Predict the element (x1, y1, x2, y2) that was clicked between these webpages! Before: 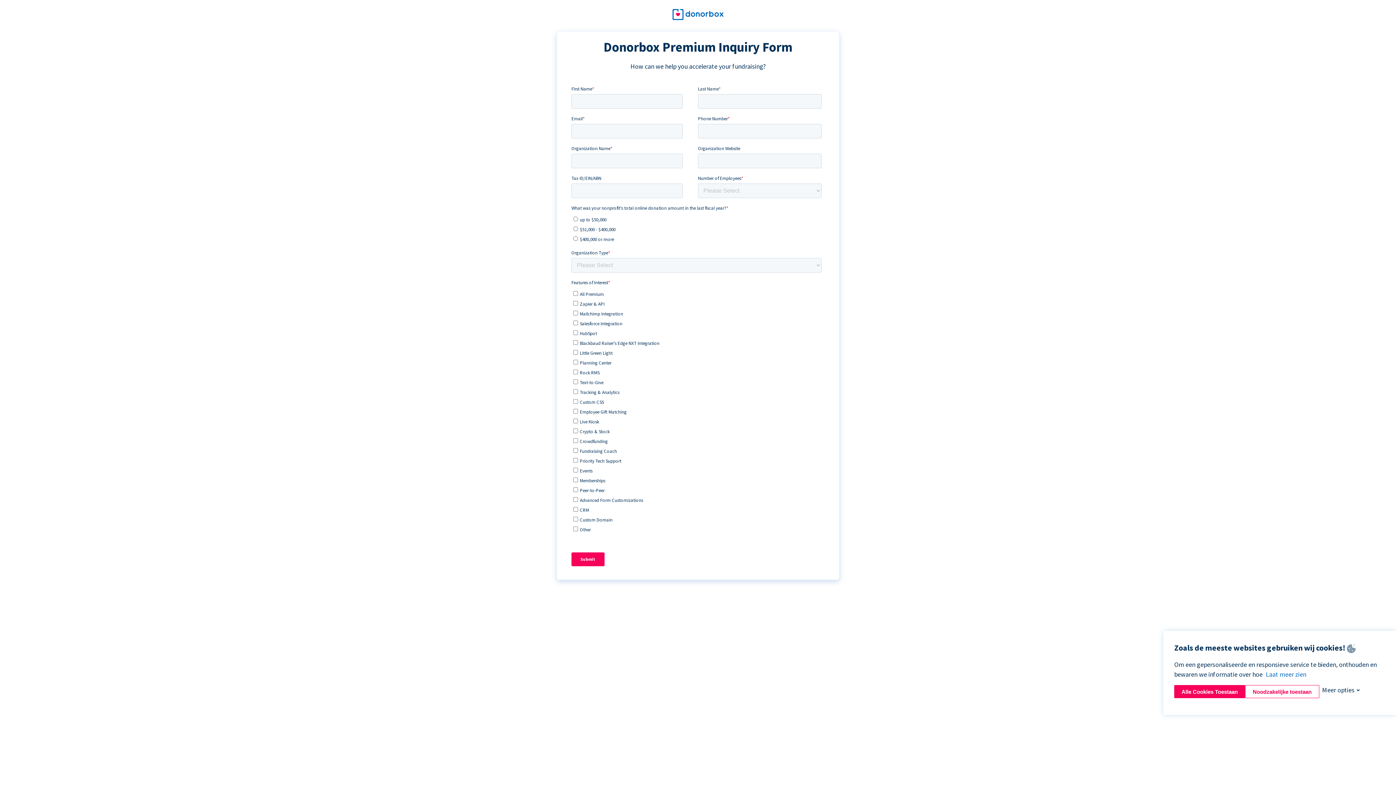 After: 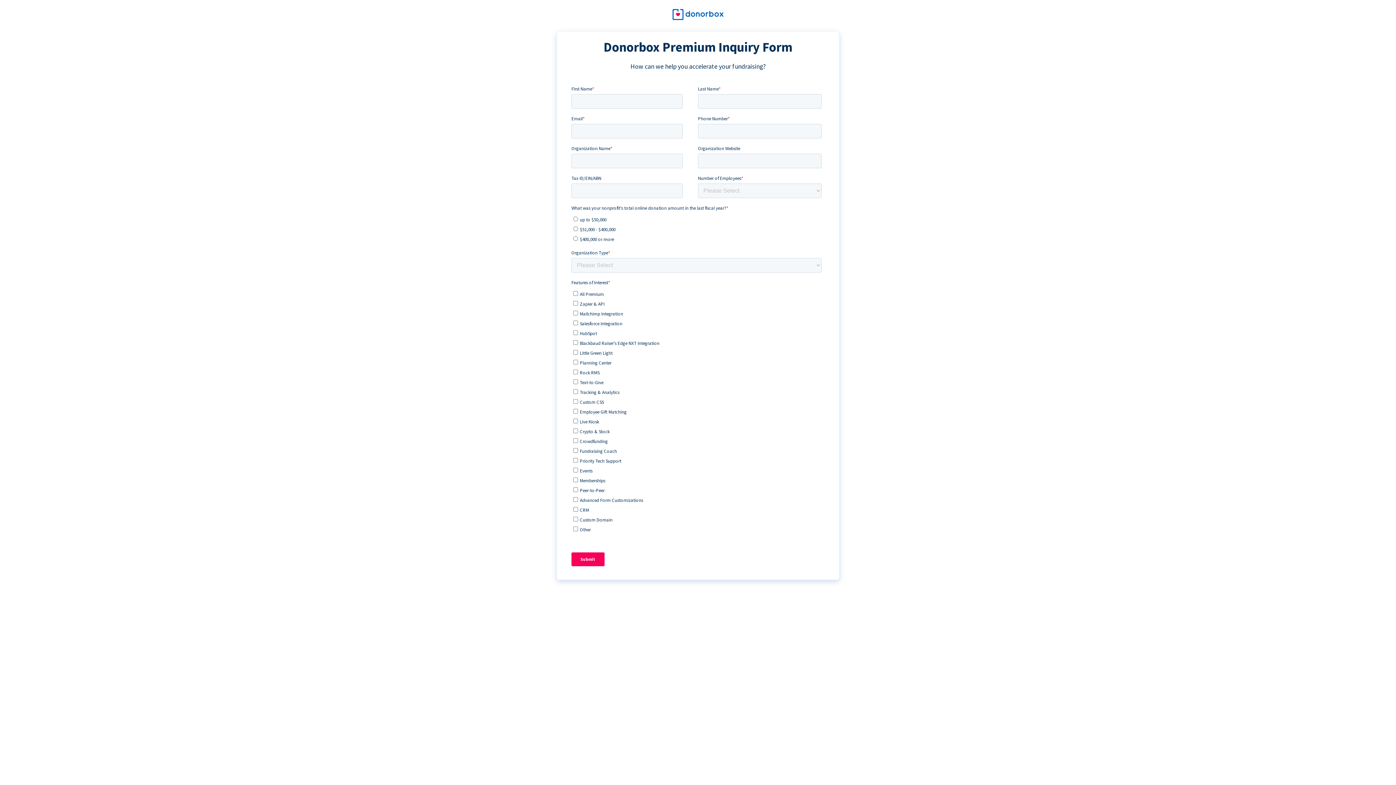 Action: label: Alle Cookies Toestaan bbox: (1174, 685, 1245, 698)